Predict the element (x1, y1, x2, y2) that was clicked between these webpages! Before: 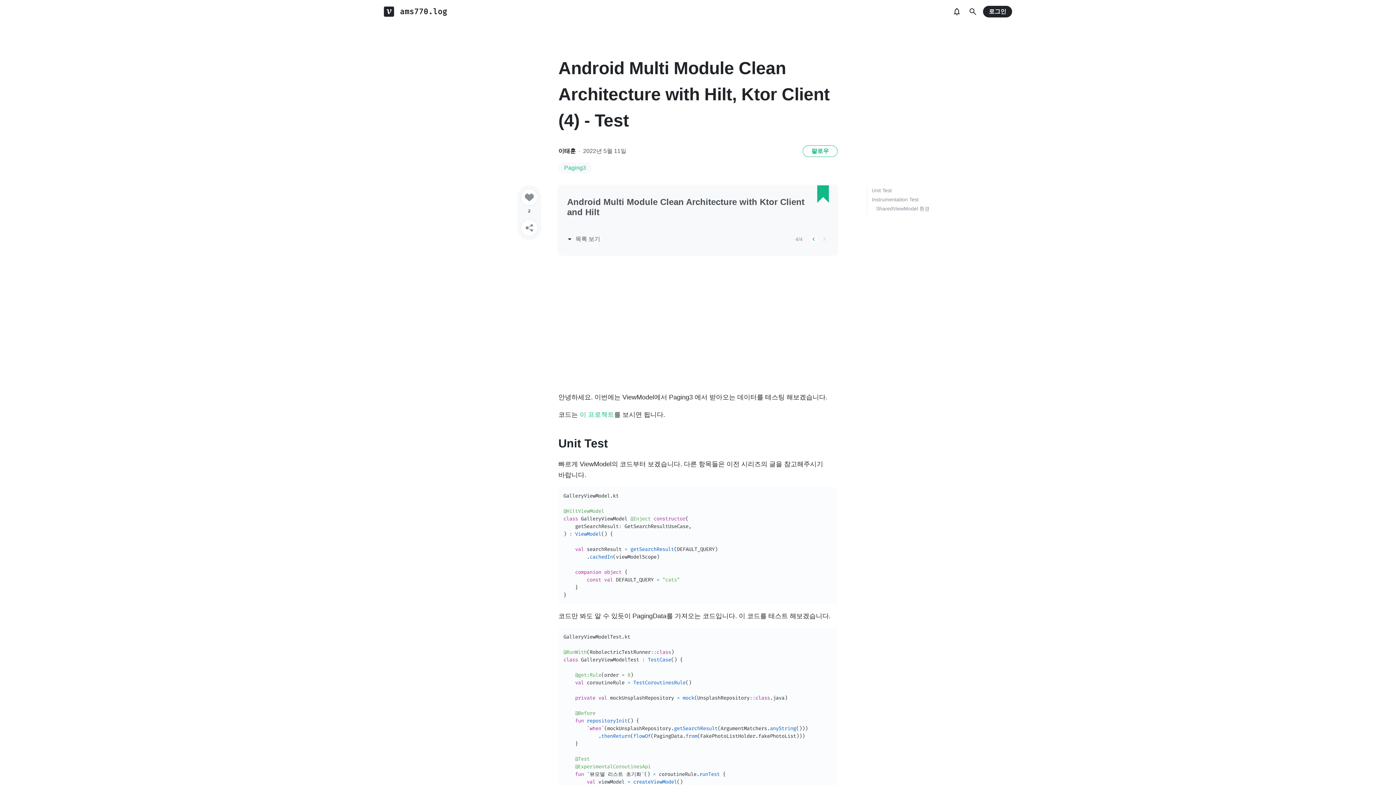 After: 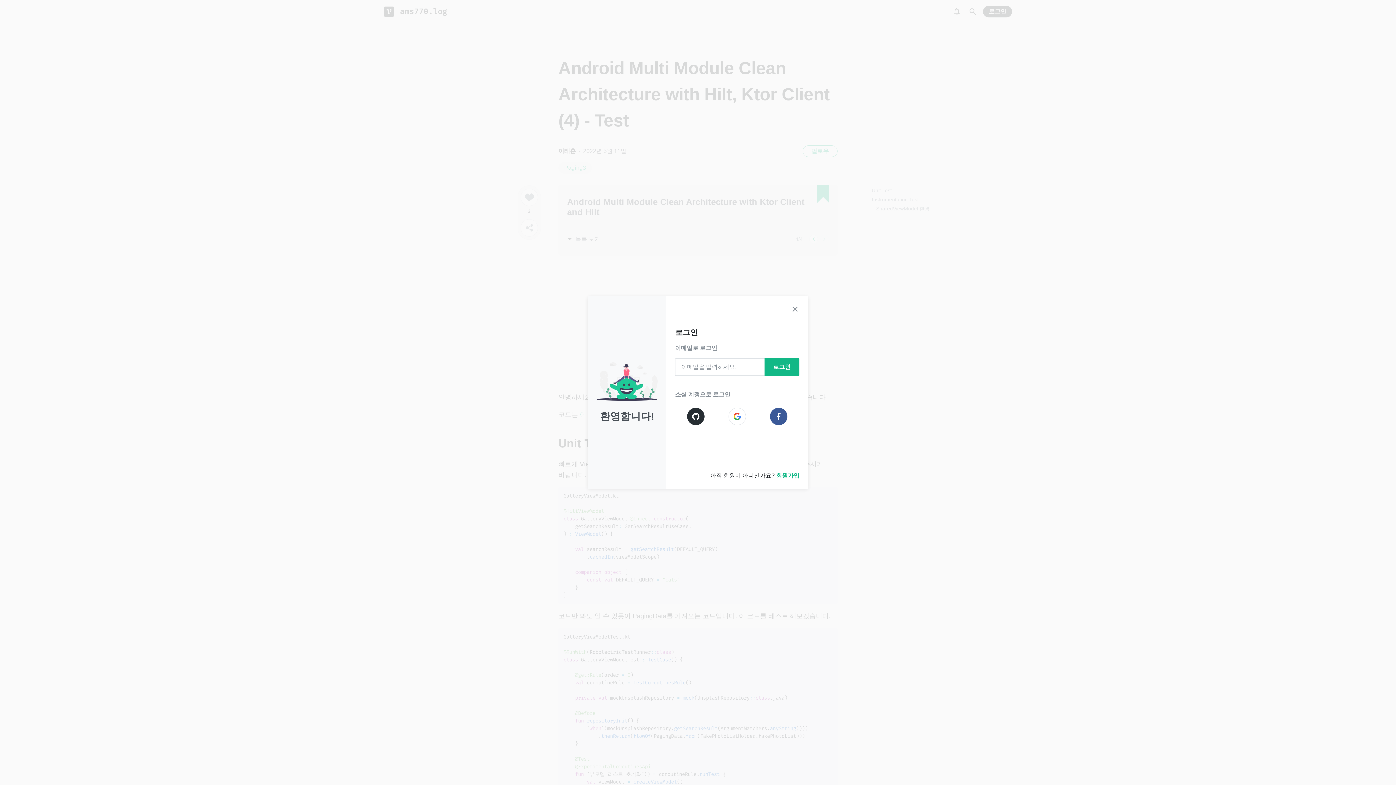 Action: bbox: (949, 4, 964, 18)